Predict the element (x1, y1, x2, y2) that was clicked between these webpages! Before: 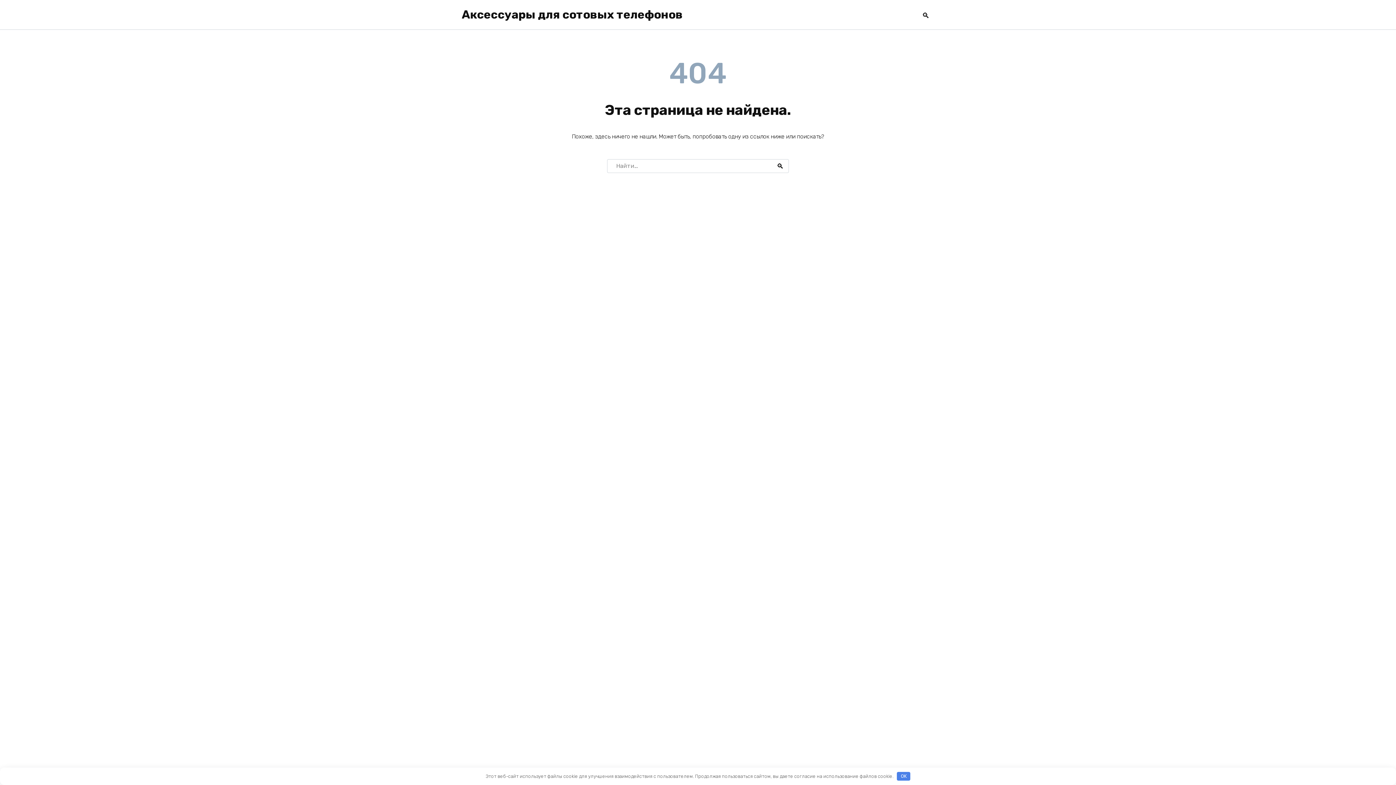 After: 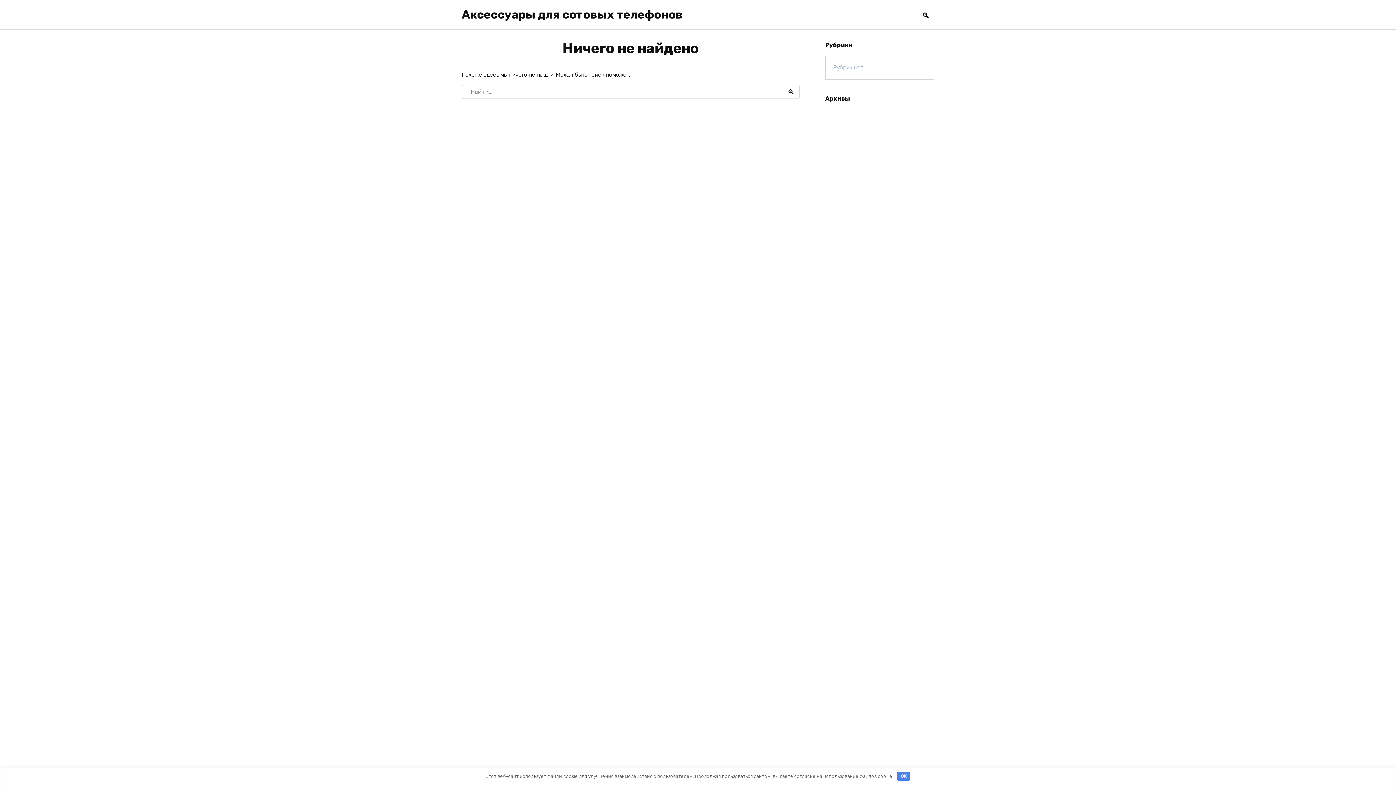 Action: bbox: (461, 7, 682, 21) label: Аксессуары для сотовых телефонов